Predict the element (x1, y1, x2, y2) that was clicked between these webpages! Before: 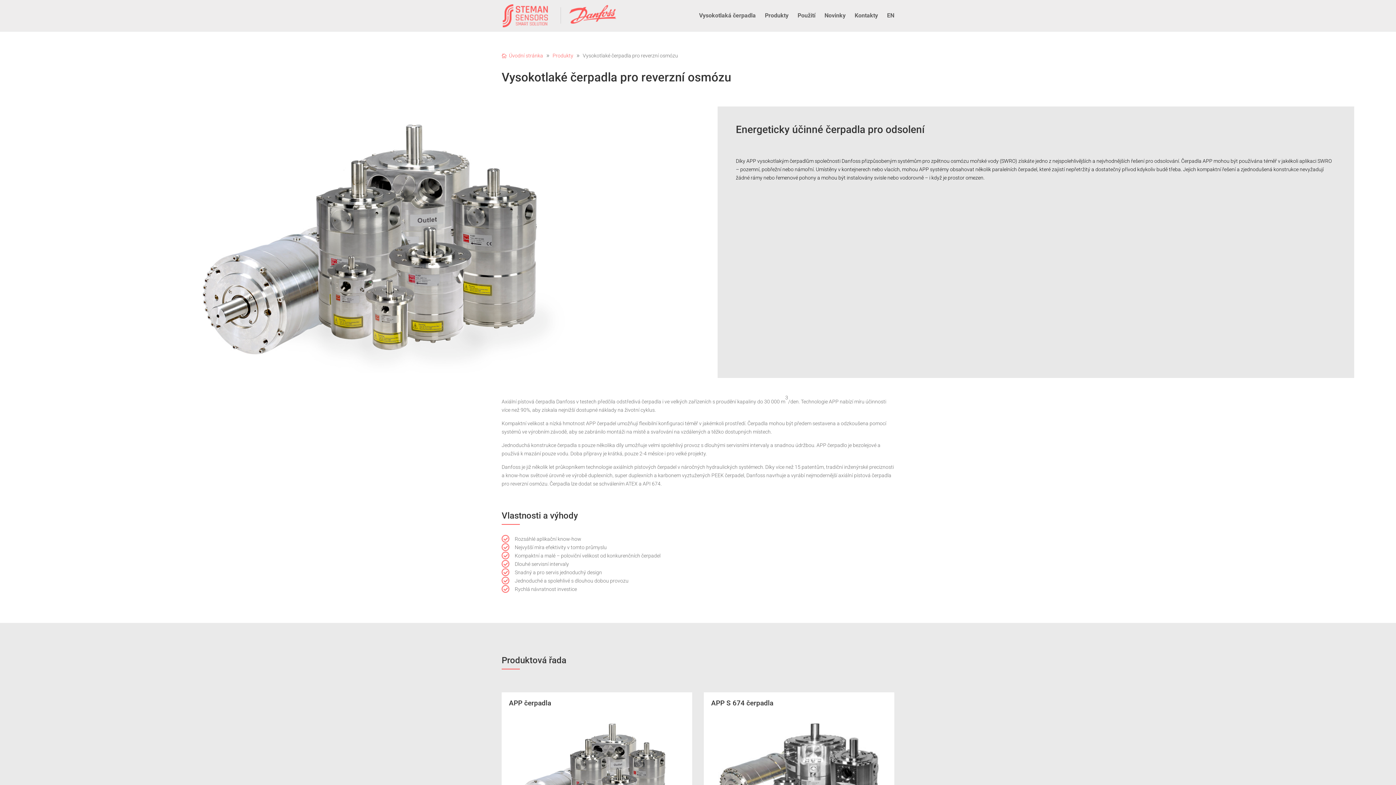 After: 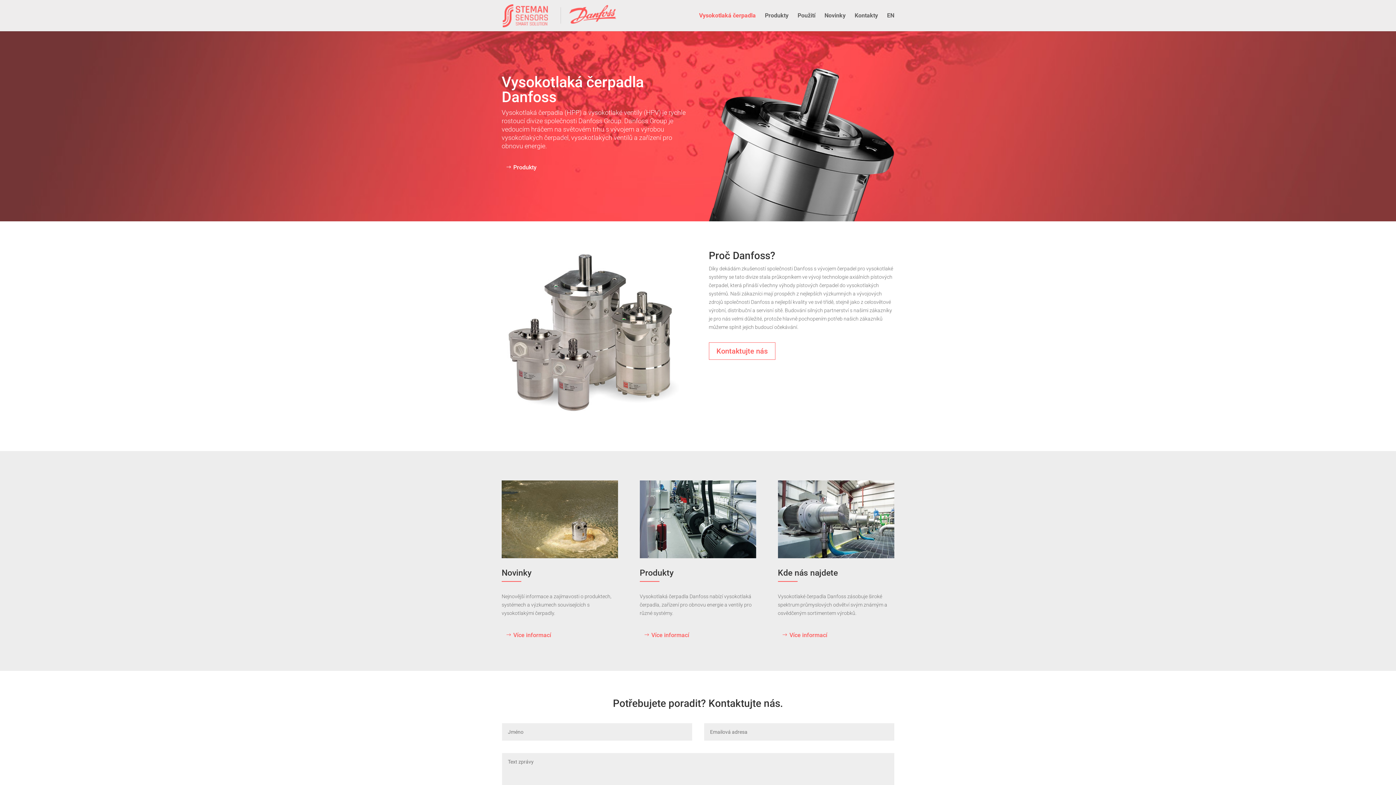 Action: bbox: (501, 52, 545, 58) label: Úvodní stránka